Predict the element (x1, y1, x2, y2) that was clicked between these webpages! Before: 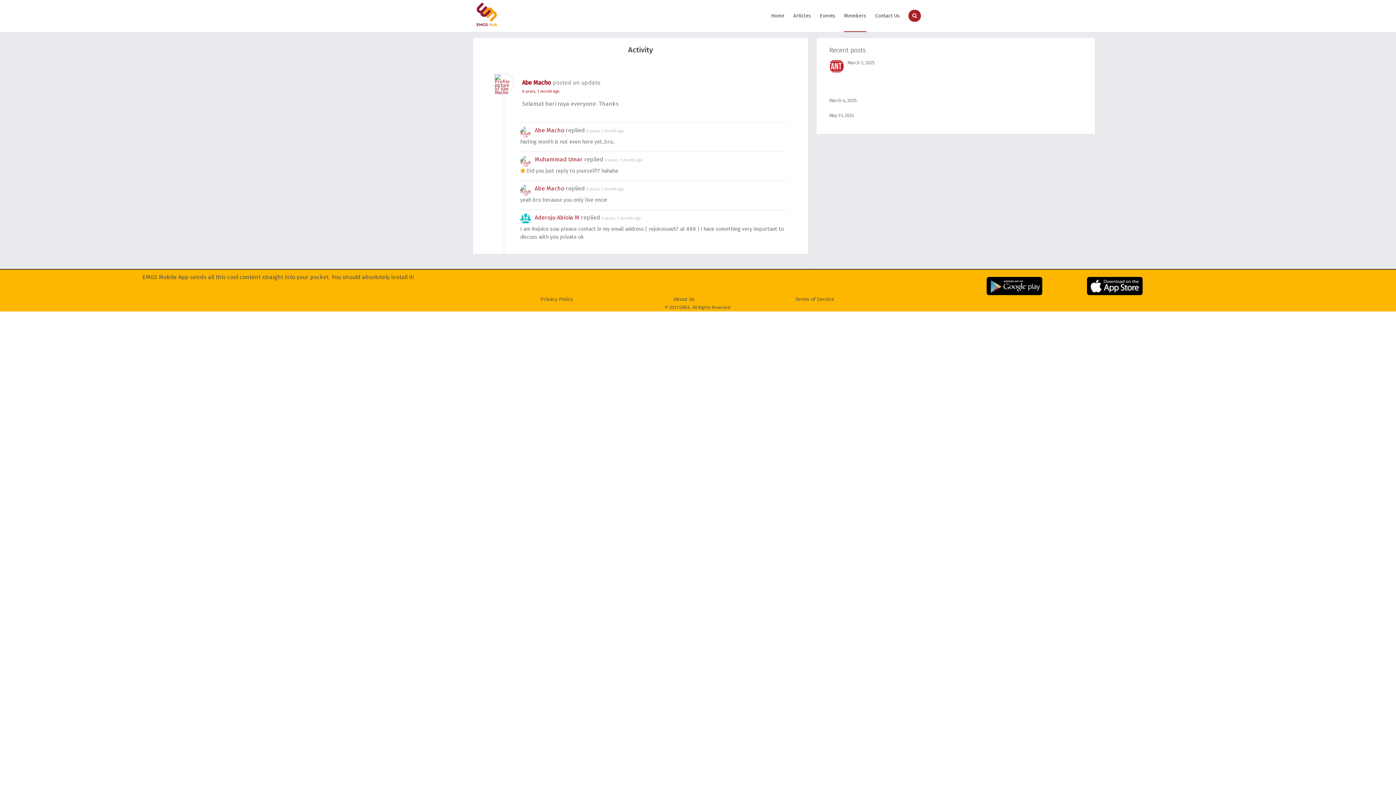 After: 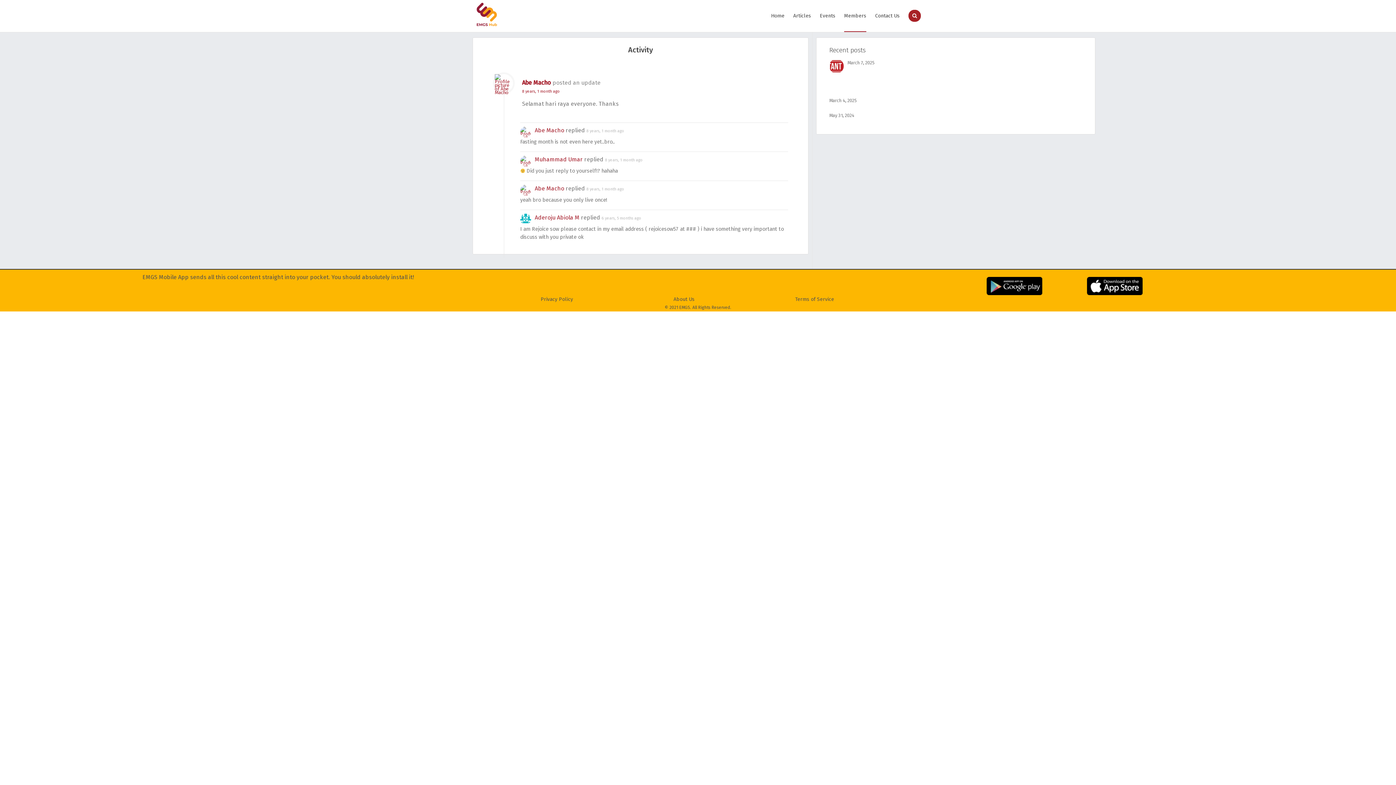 Action: bbox: (605, 157, 642, 162) label: 8 years, 1 month ago